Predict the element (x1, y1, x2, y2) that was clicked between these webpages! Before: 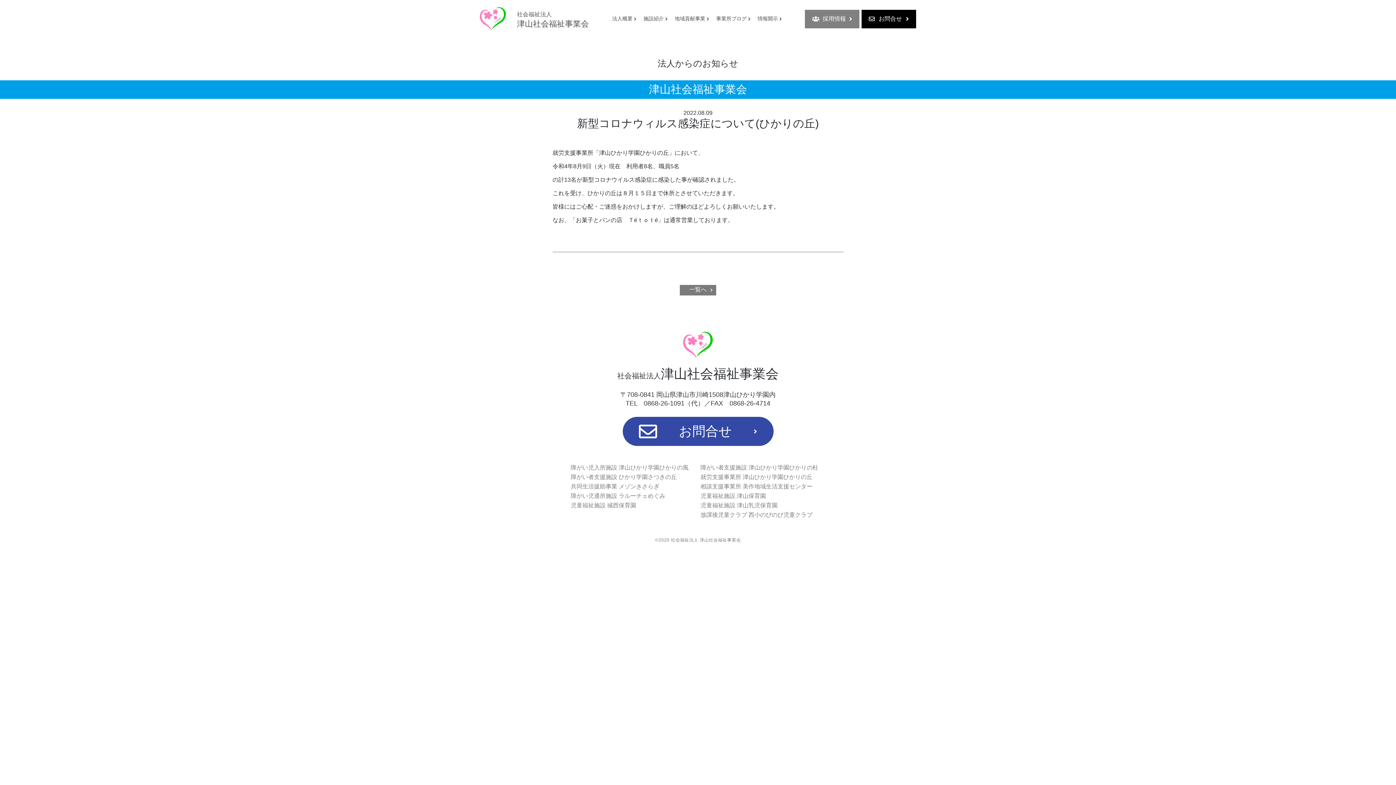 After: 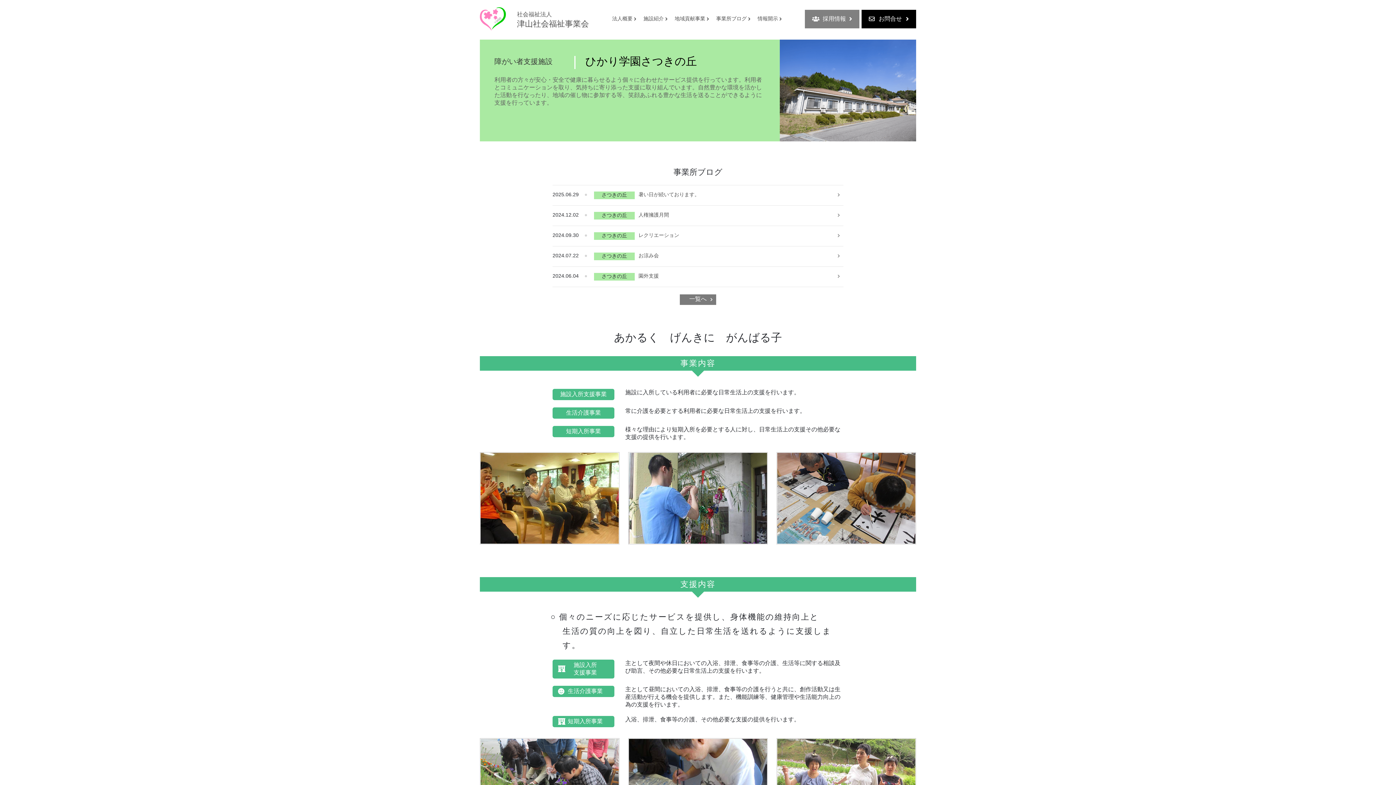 Action: label: 障がい者支援施設 ひかり学園さつきの丘 bbox: (570, 473, 695, 481)